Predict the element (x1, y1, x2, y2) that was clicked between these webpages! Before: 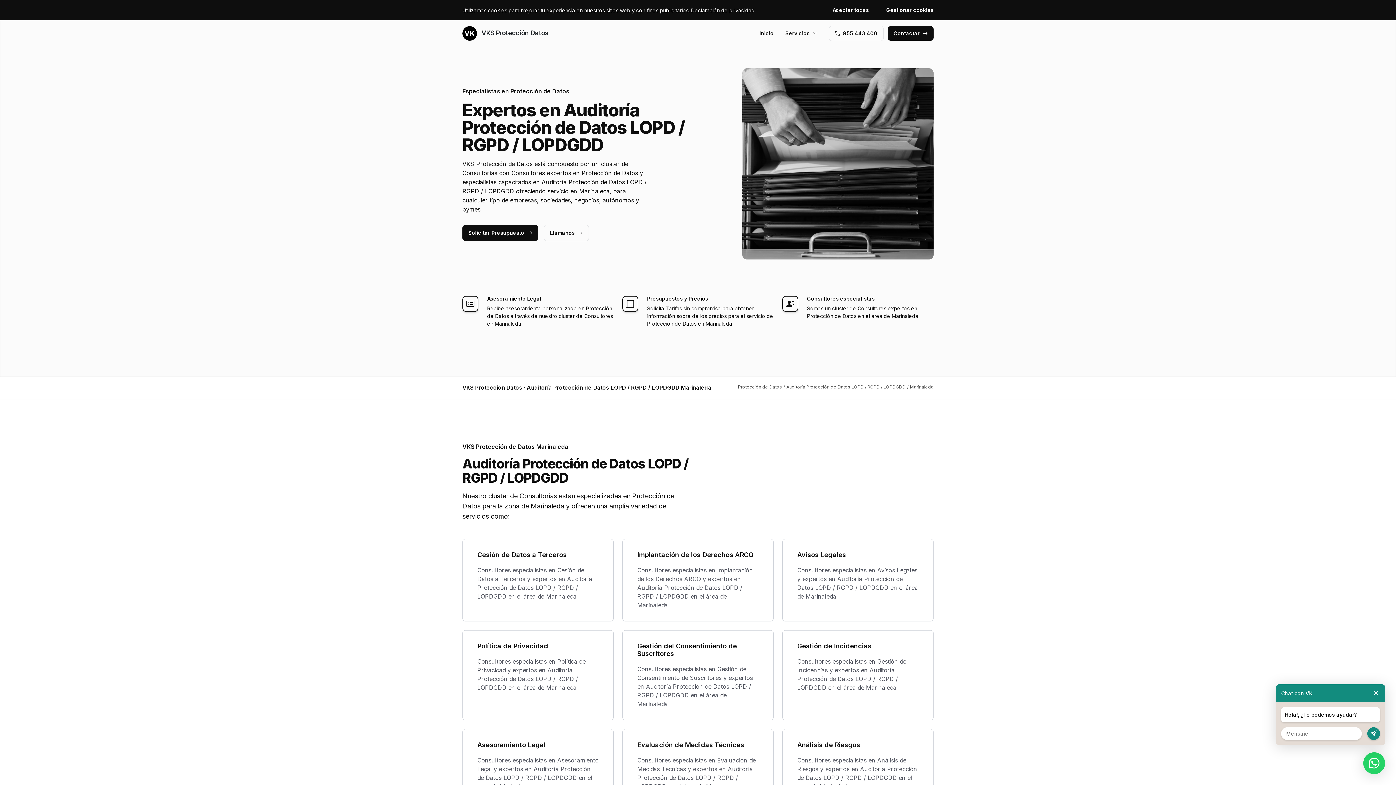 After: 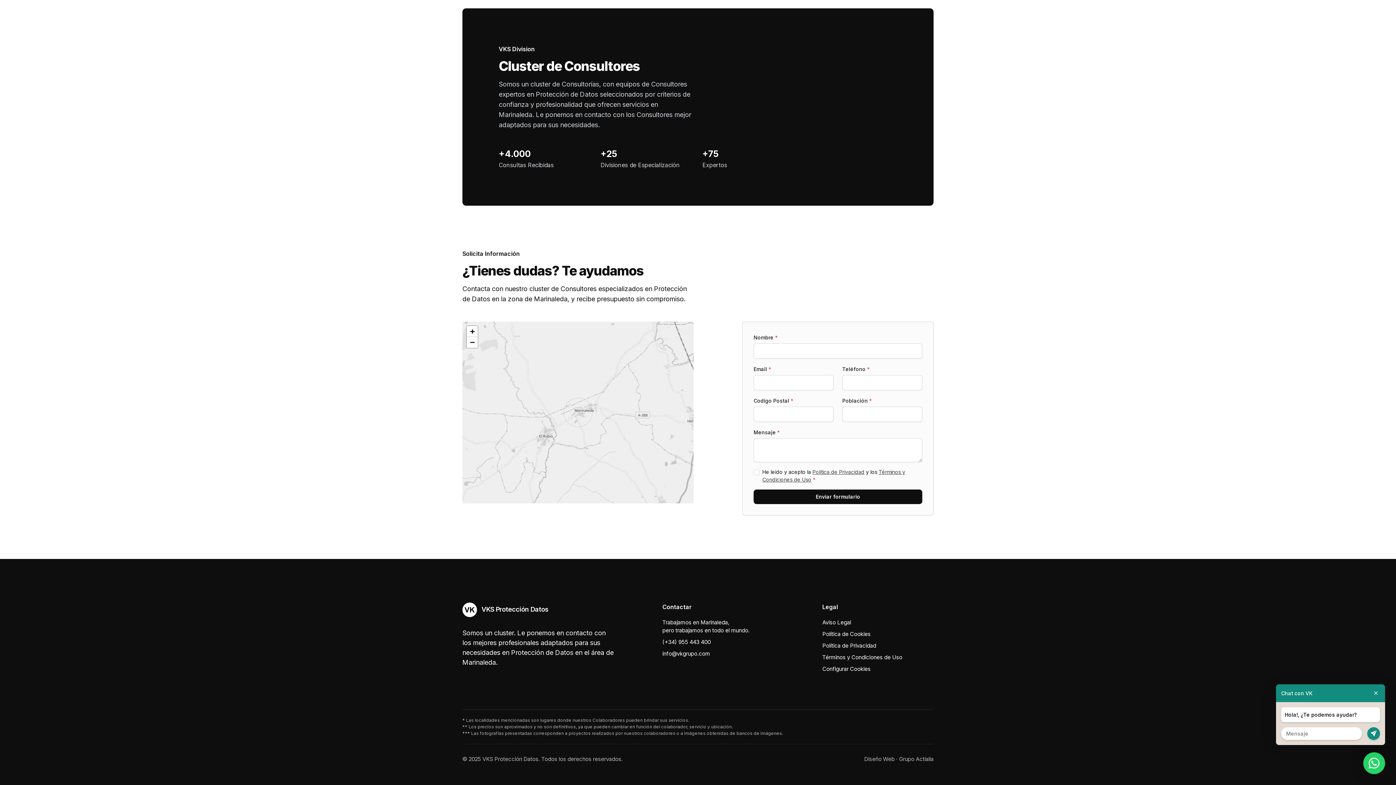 Action: label: Contactar bbox: (888, 26, 933, 40)